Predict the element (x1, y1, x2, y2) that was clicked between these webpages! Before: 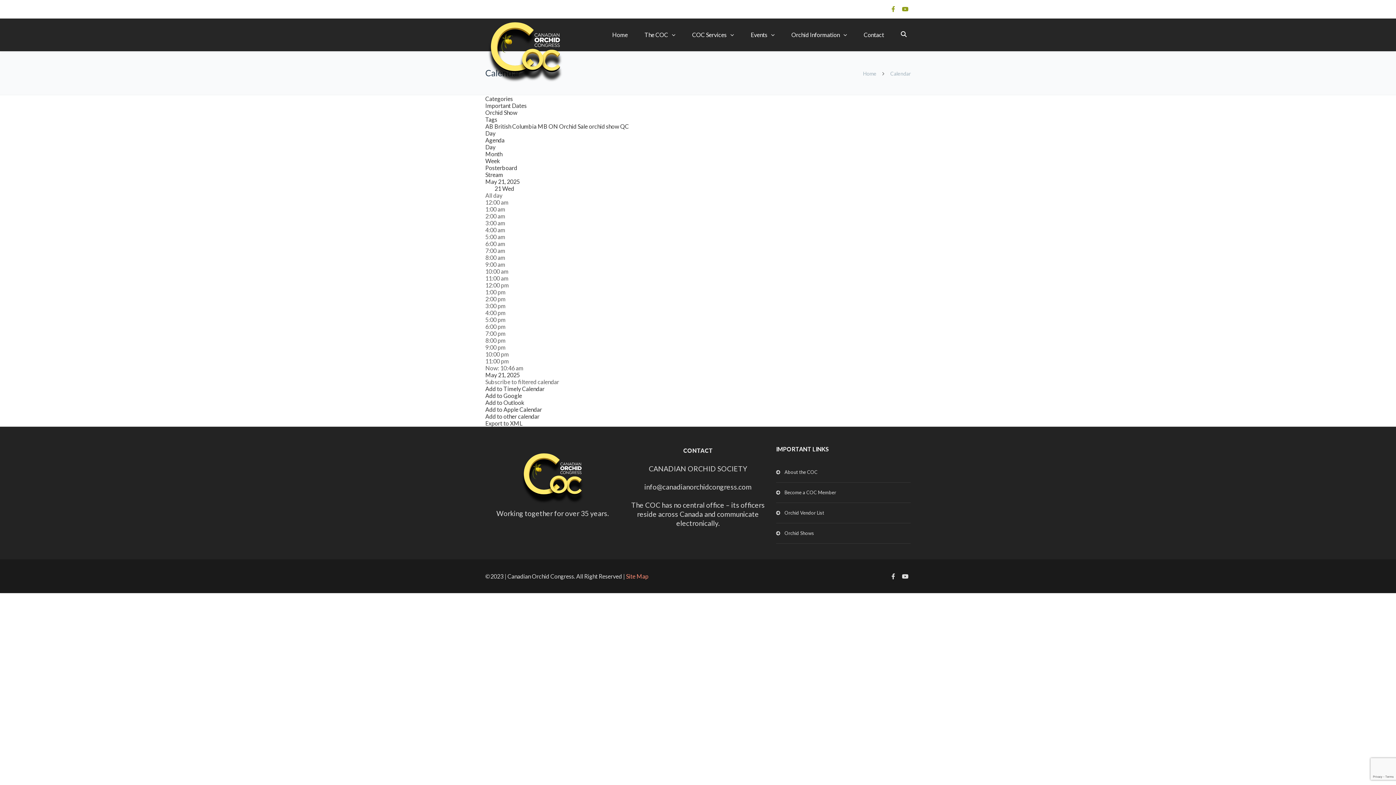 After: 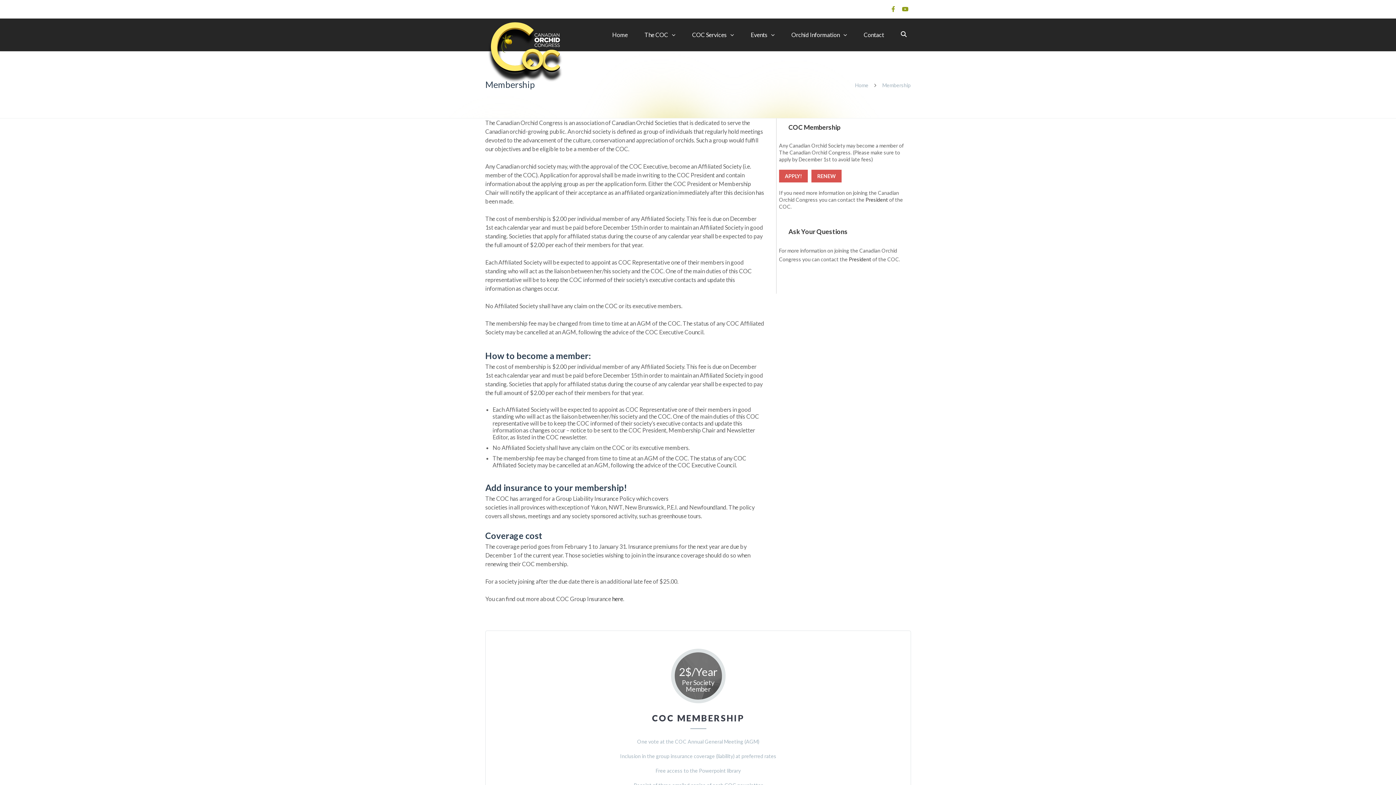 Action: label: Become a COC Member bbox: (776, 482, 910, 503)